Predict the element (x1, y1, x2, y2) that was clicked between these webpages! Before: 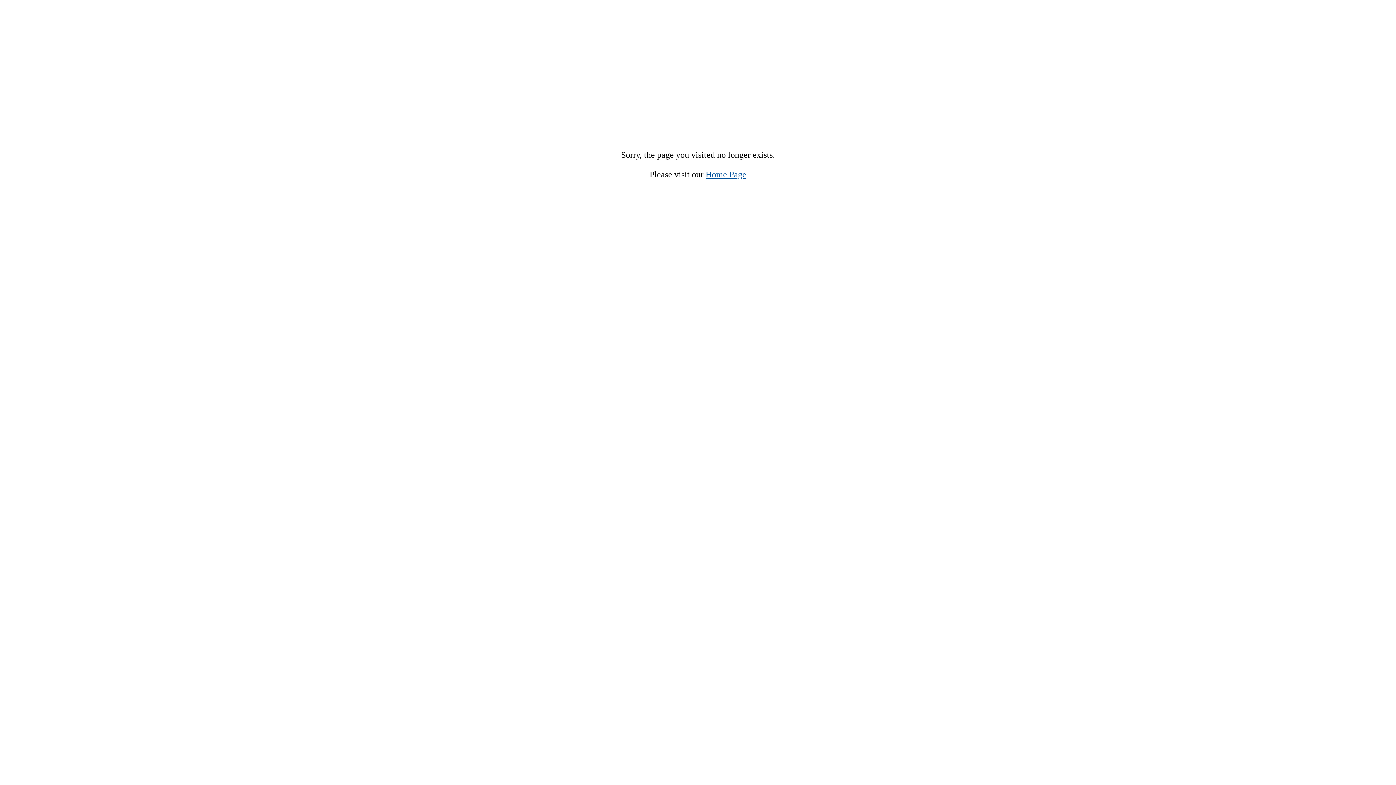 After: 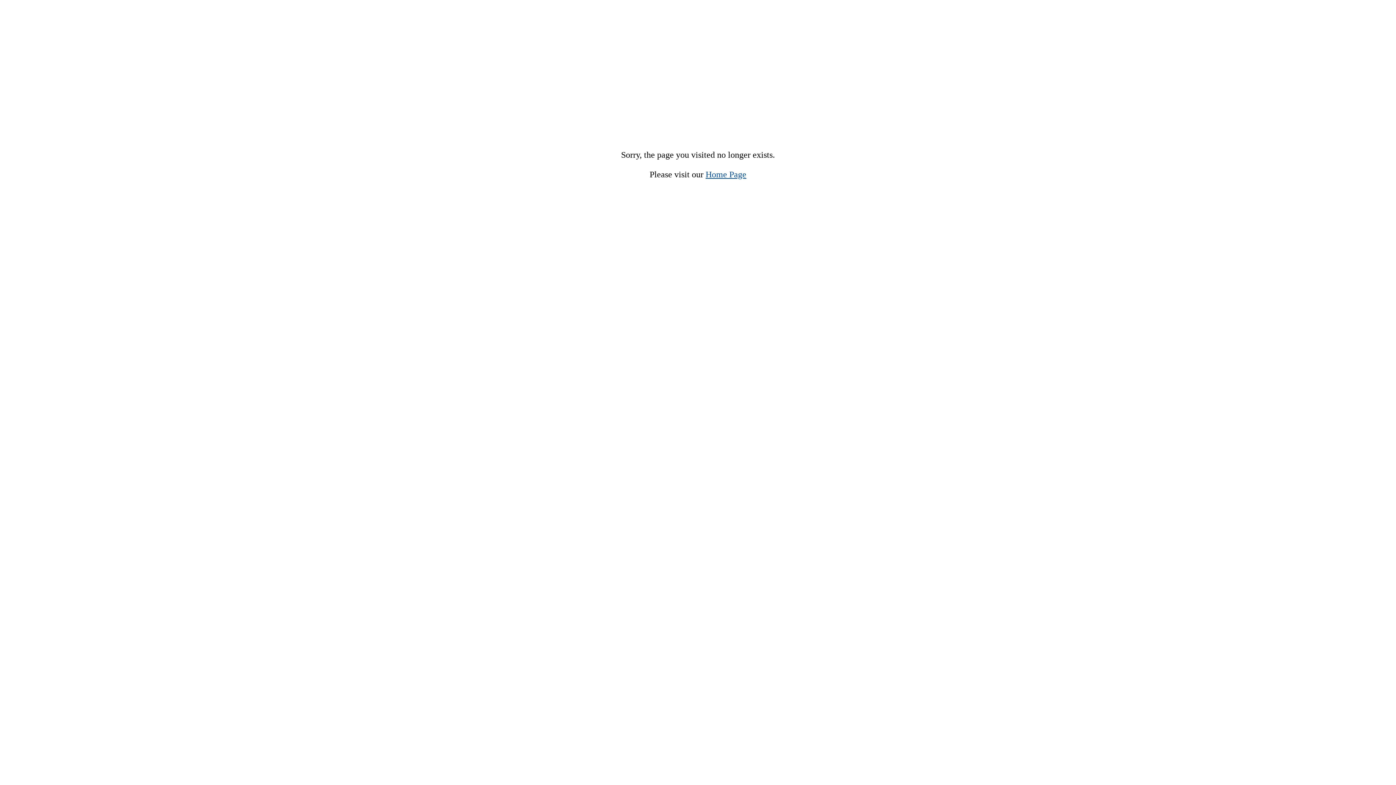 Action: bbox: (705, 169, 746, 179) label: Home Page